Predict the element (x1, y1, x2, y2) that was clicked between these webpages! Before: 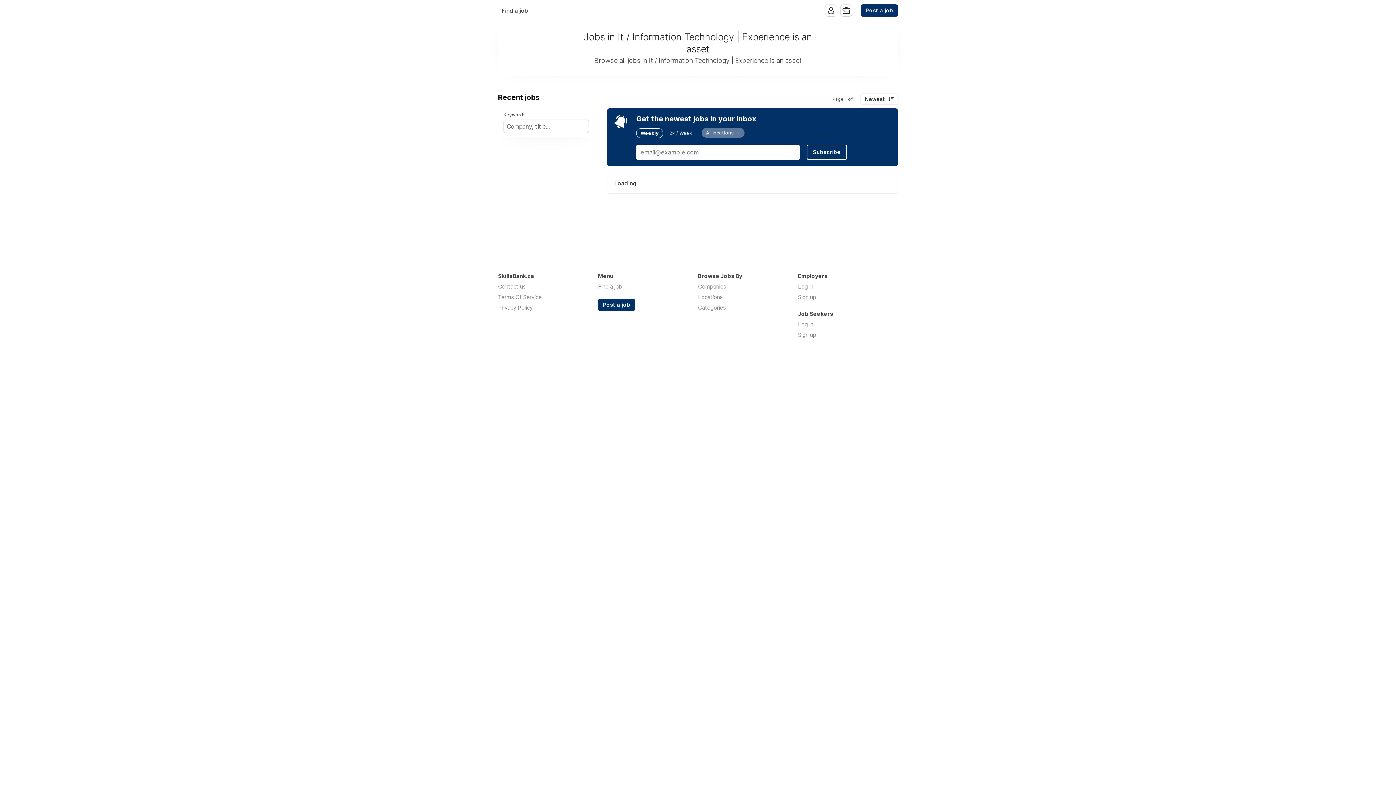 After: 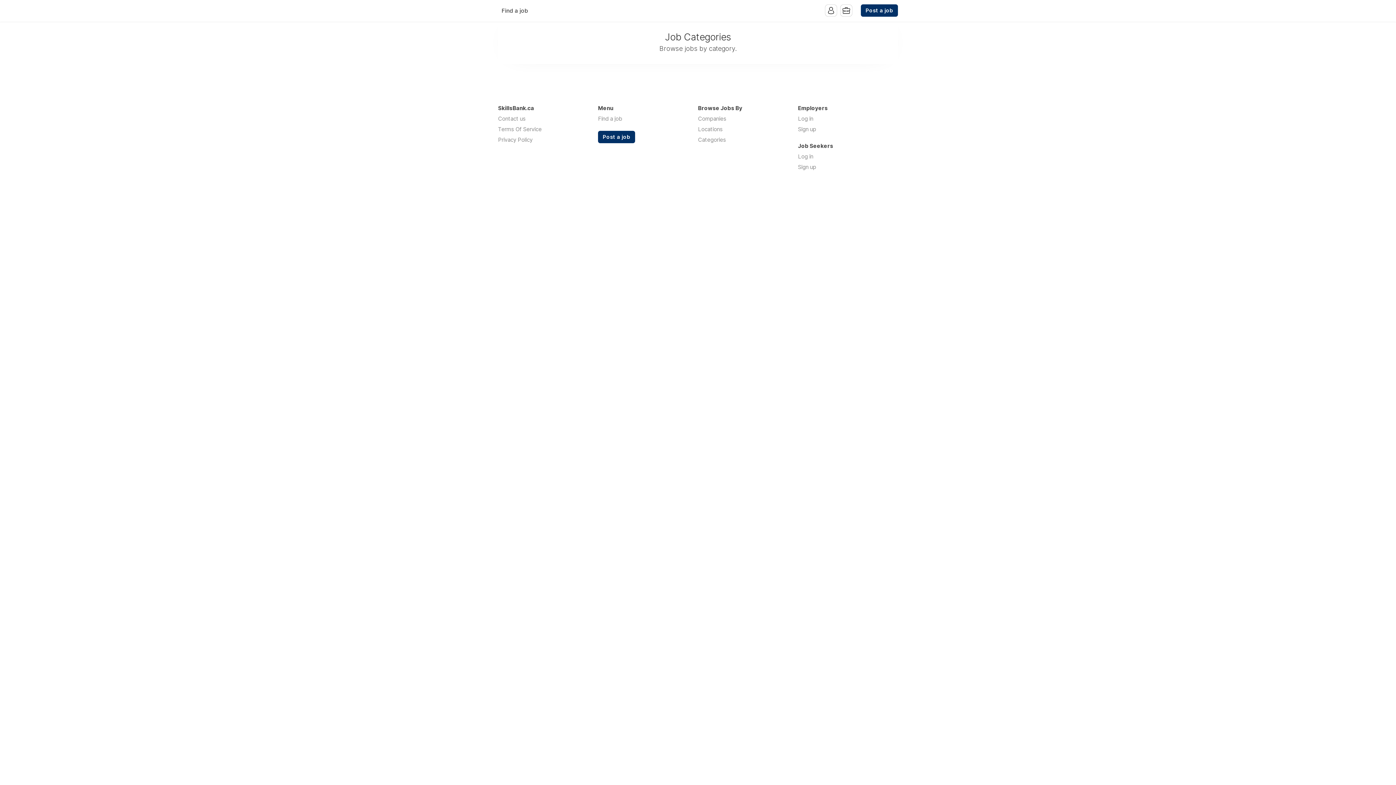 Action: label: Categories bbox: (698, 304, 726, 311)